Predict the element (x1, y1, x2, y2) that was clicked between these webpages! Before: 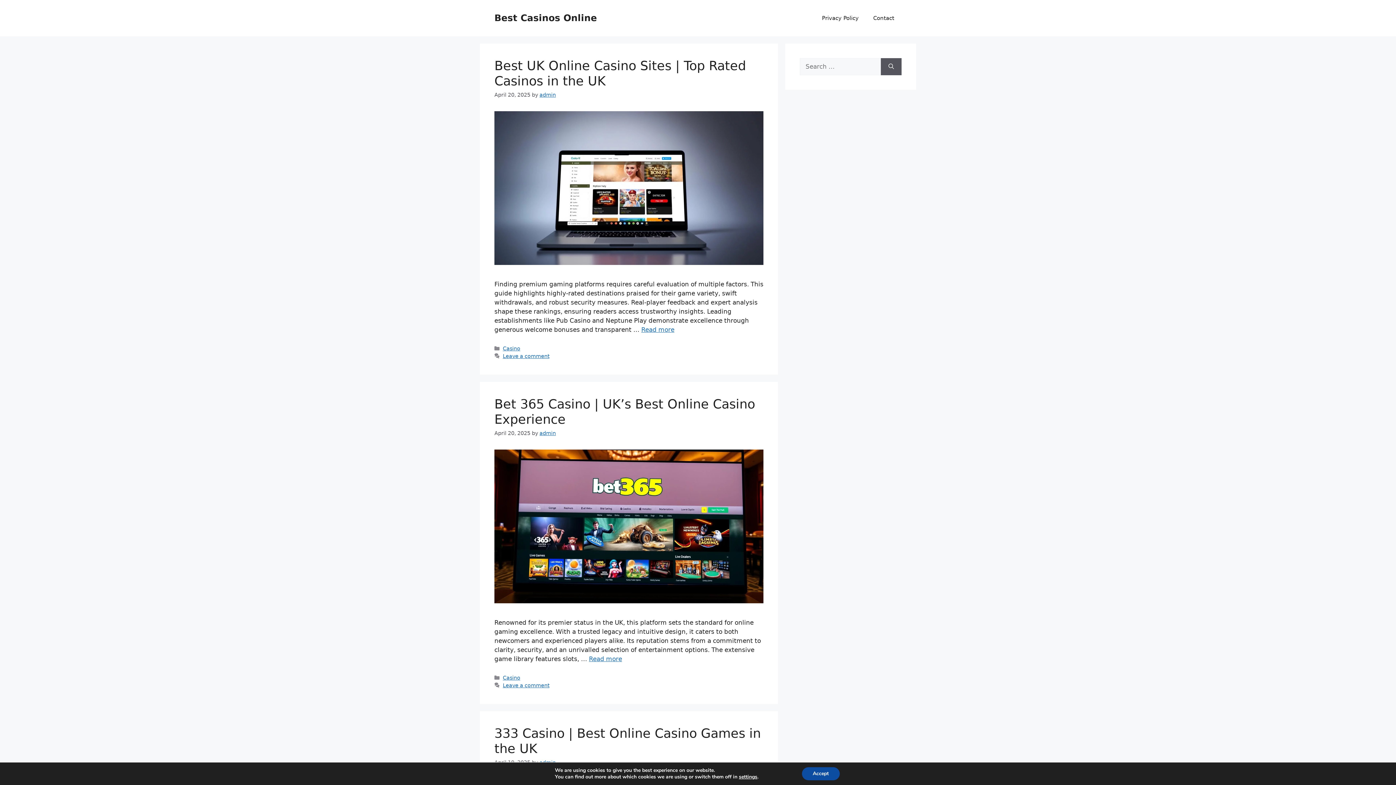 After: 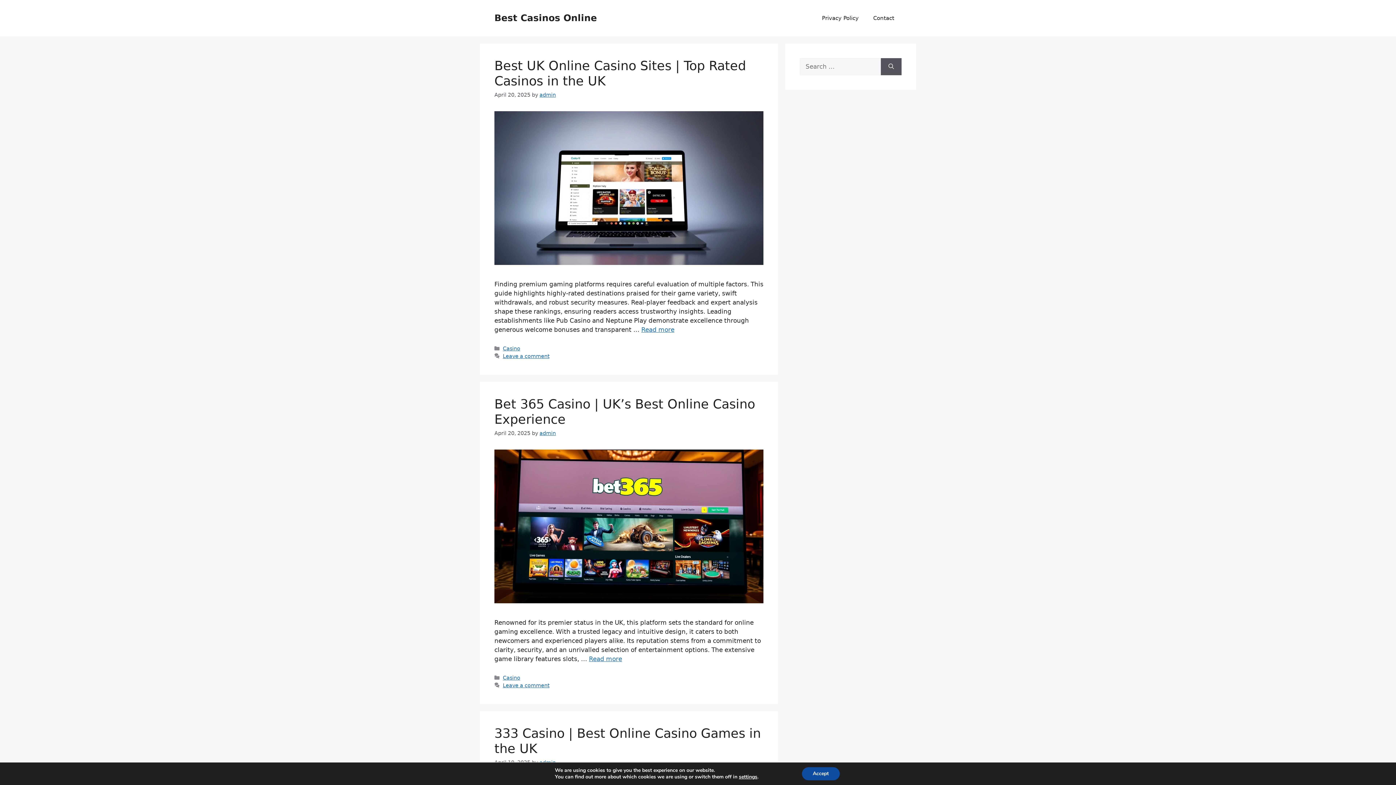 Action: label: Best Casinos Online bbox: (494, 12, 597, 23)